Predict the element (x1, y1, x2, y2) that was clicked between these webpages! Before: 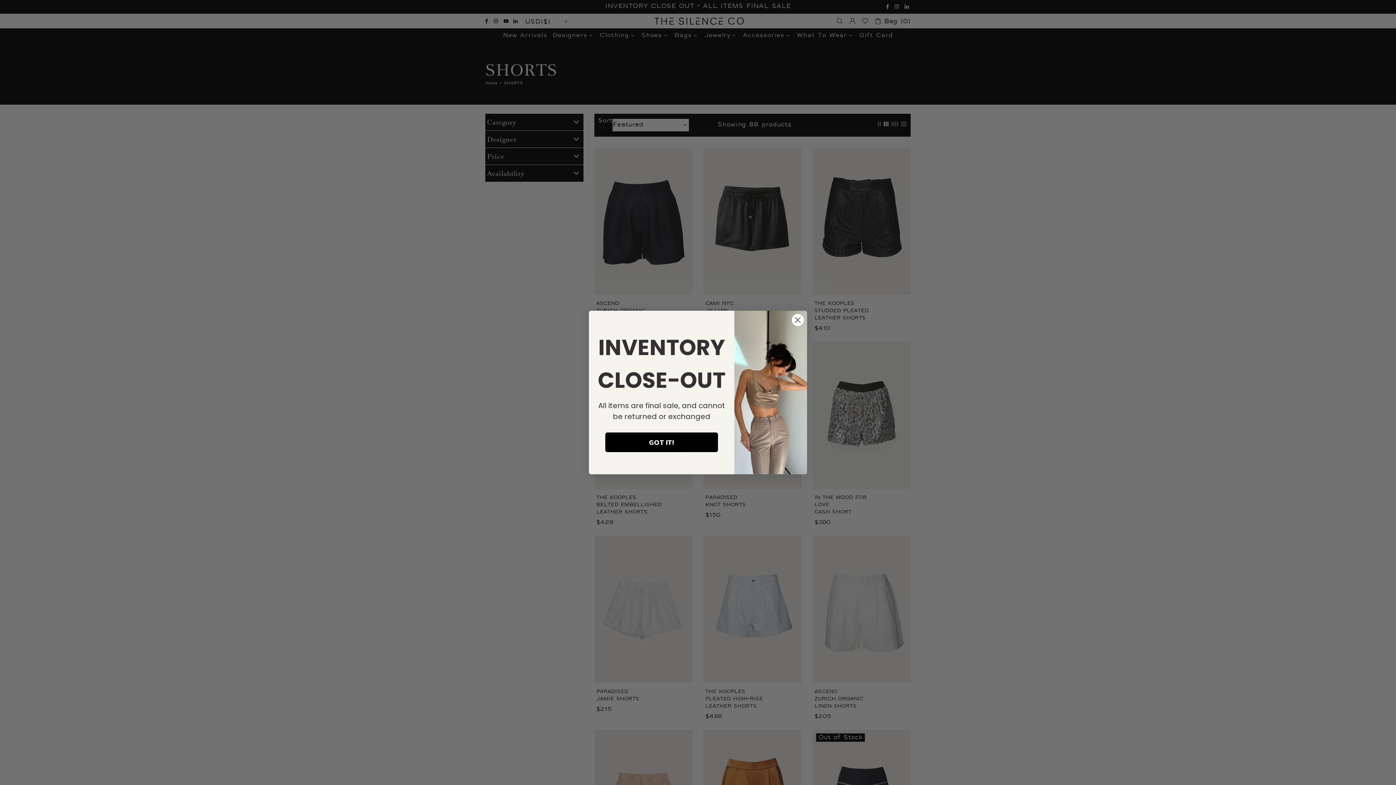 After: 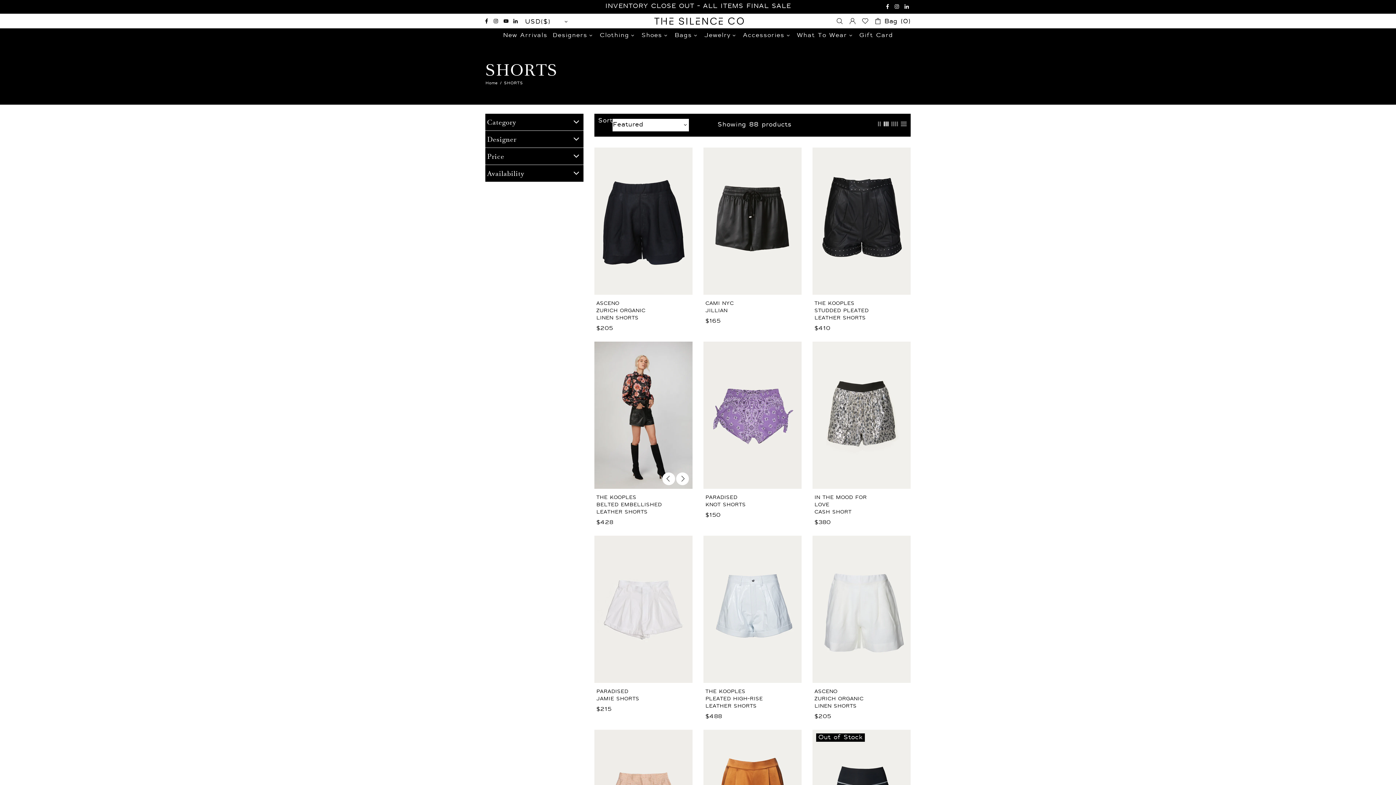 Action: label: GOT IT! bbox: (605, 432, 718, 452)